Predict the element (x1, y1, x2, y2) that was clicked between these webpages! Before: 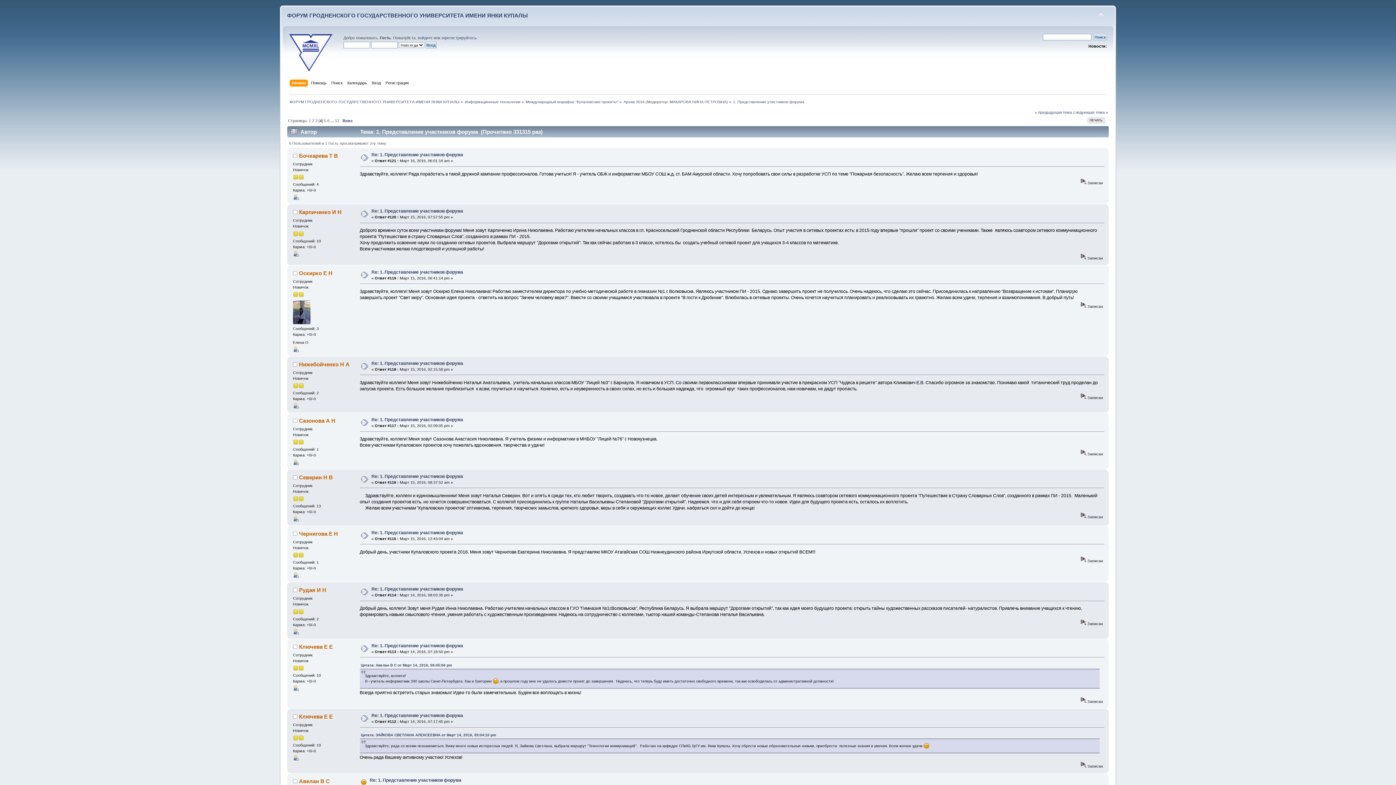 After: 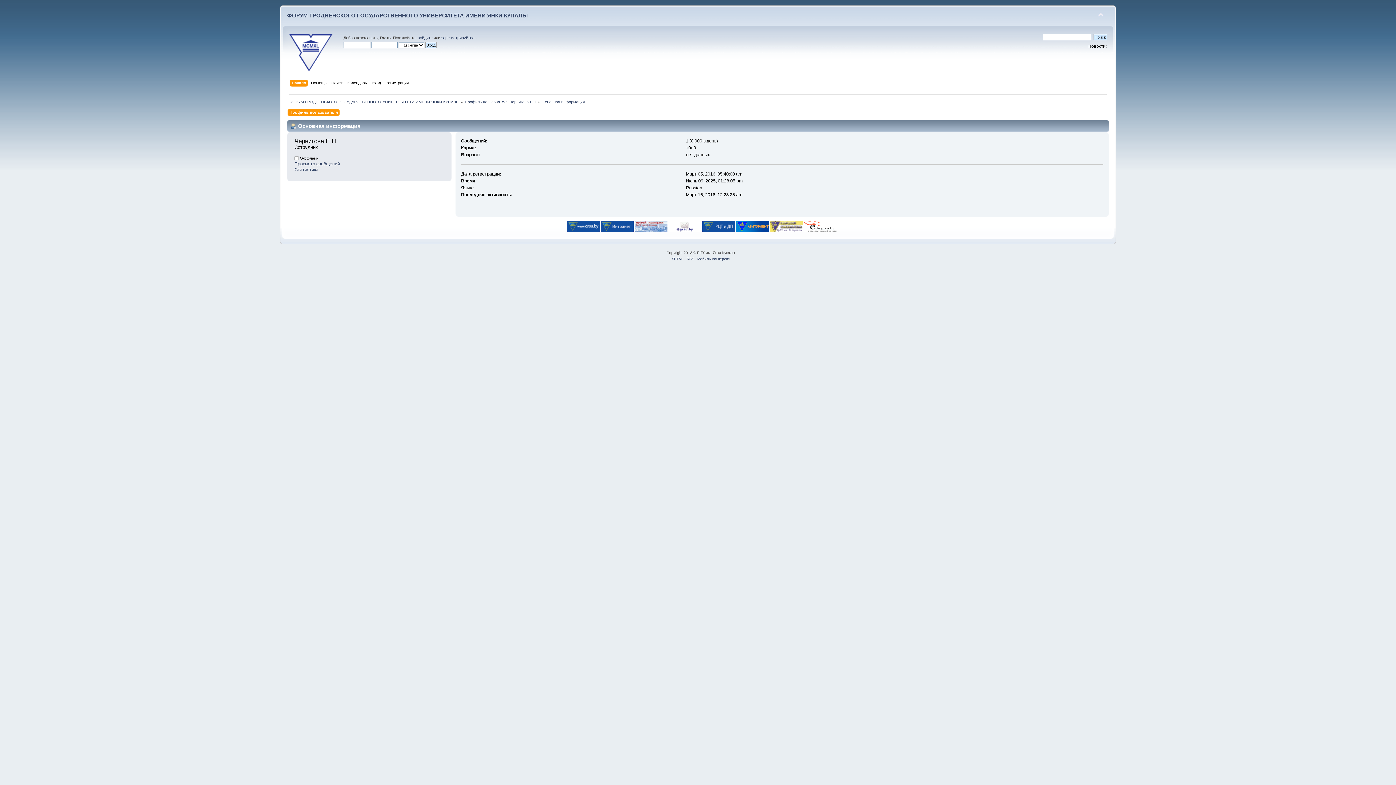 Action: bbox: (293, 574, 298, 579)